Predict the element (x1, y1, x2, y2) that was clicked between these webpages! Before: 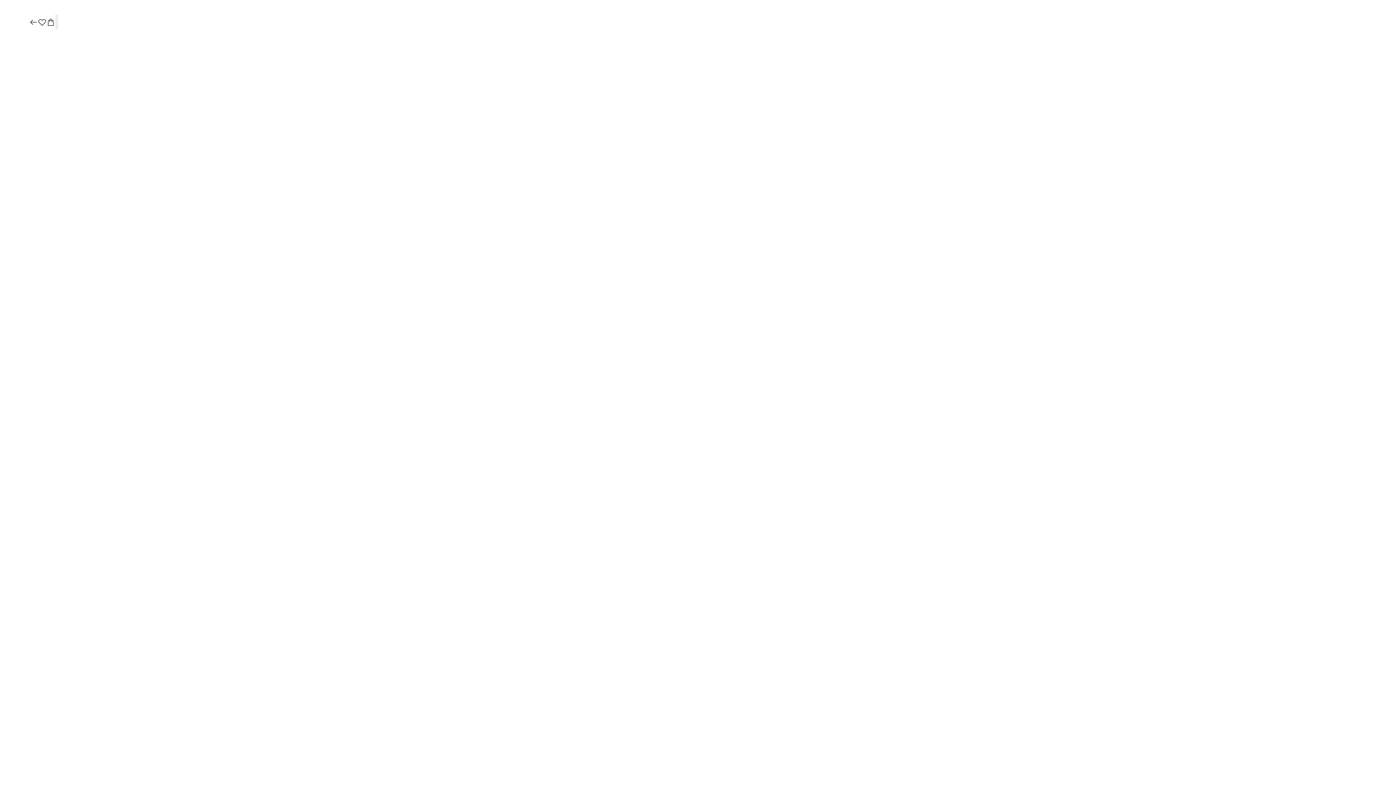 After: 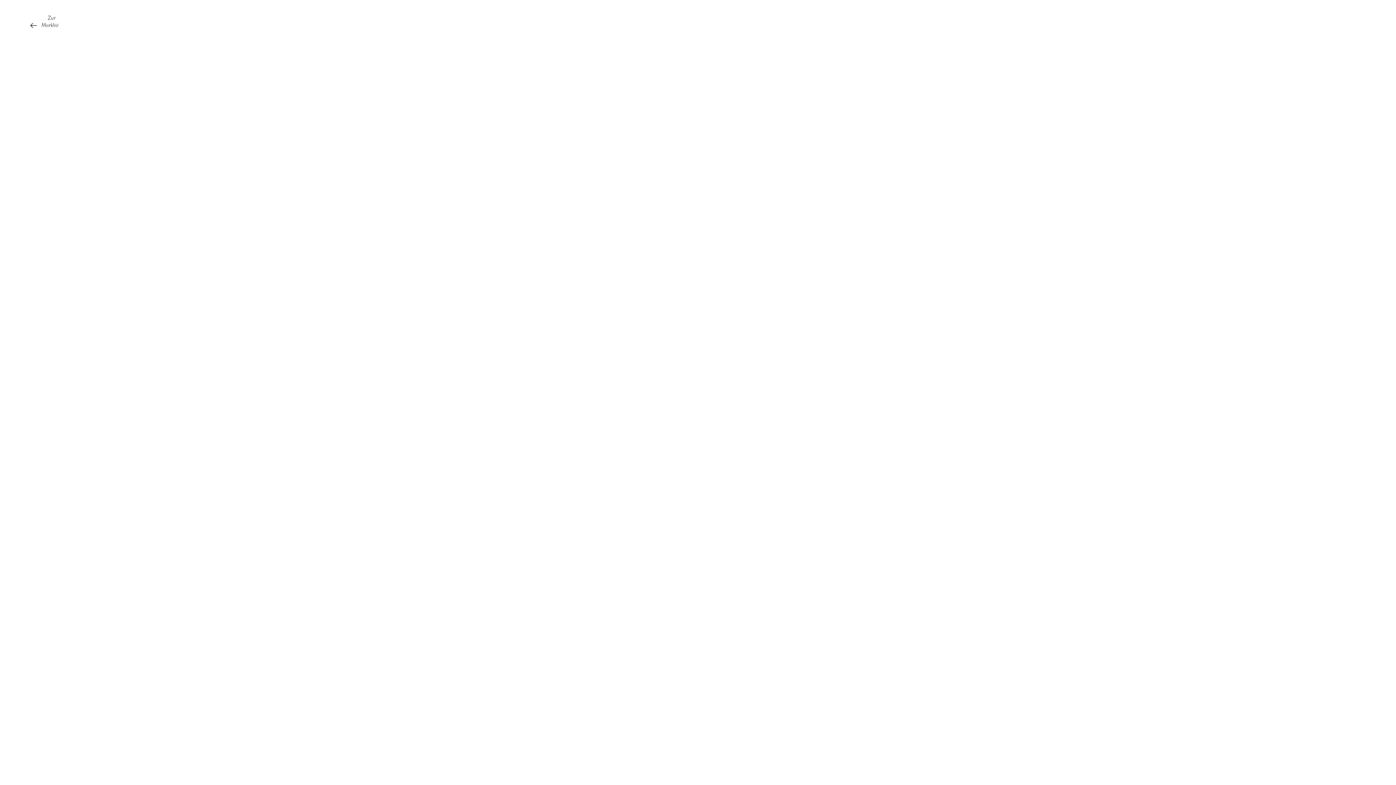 Action: bbox: (37, 17, 46, 27)